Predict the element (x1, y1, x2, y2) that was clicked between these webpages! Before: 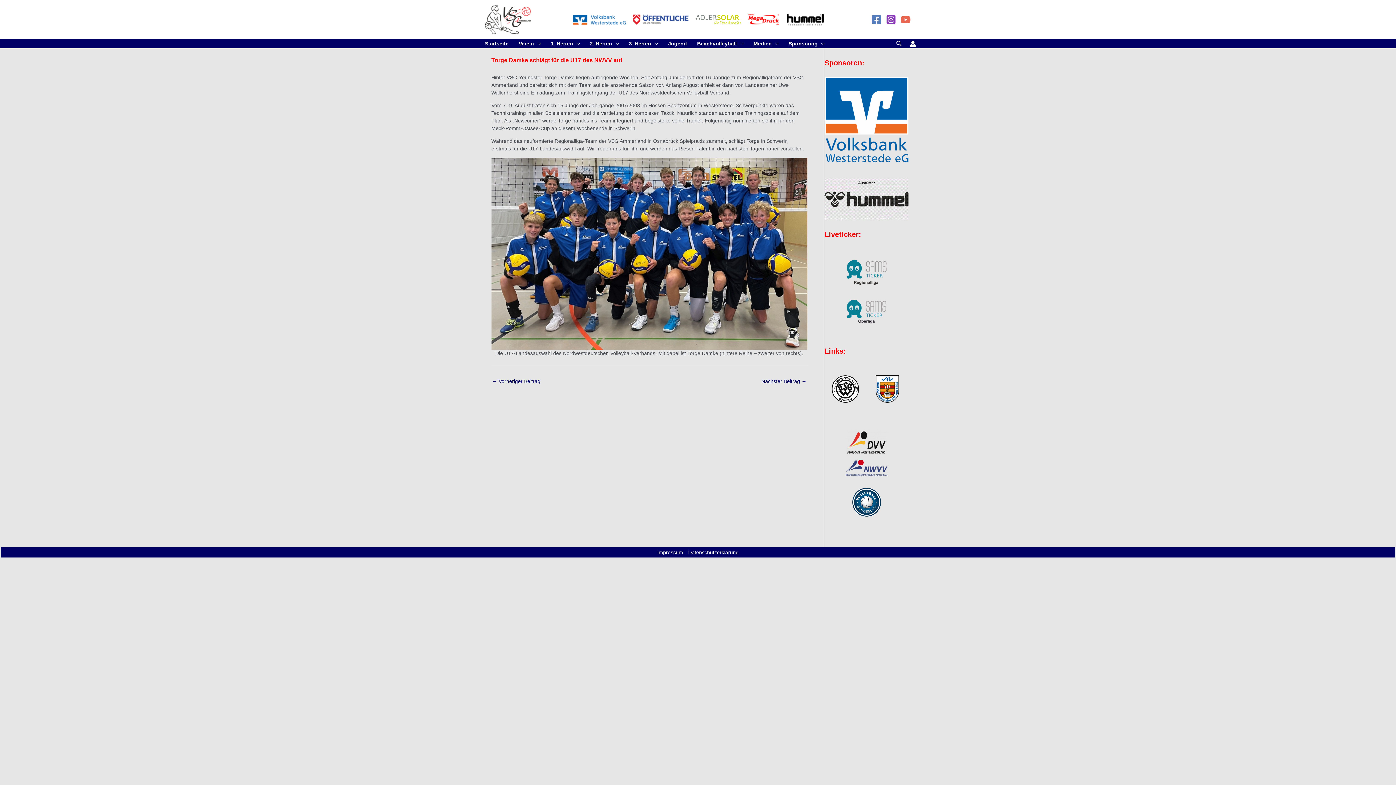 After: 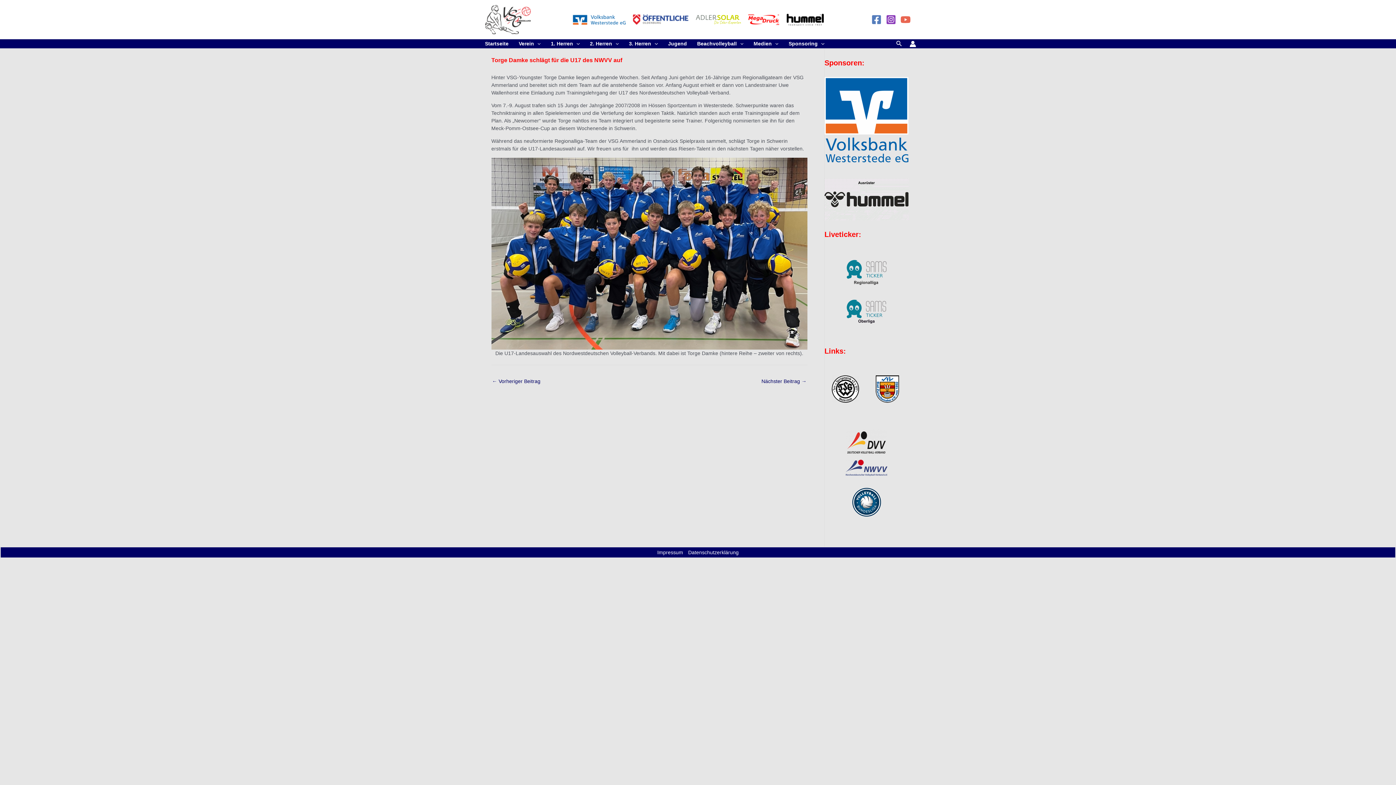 Action: label: Instagram bbox: (886, 14, 896, 24)